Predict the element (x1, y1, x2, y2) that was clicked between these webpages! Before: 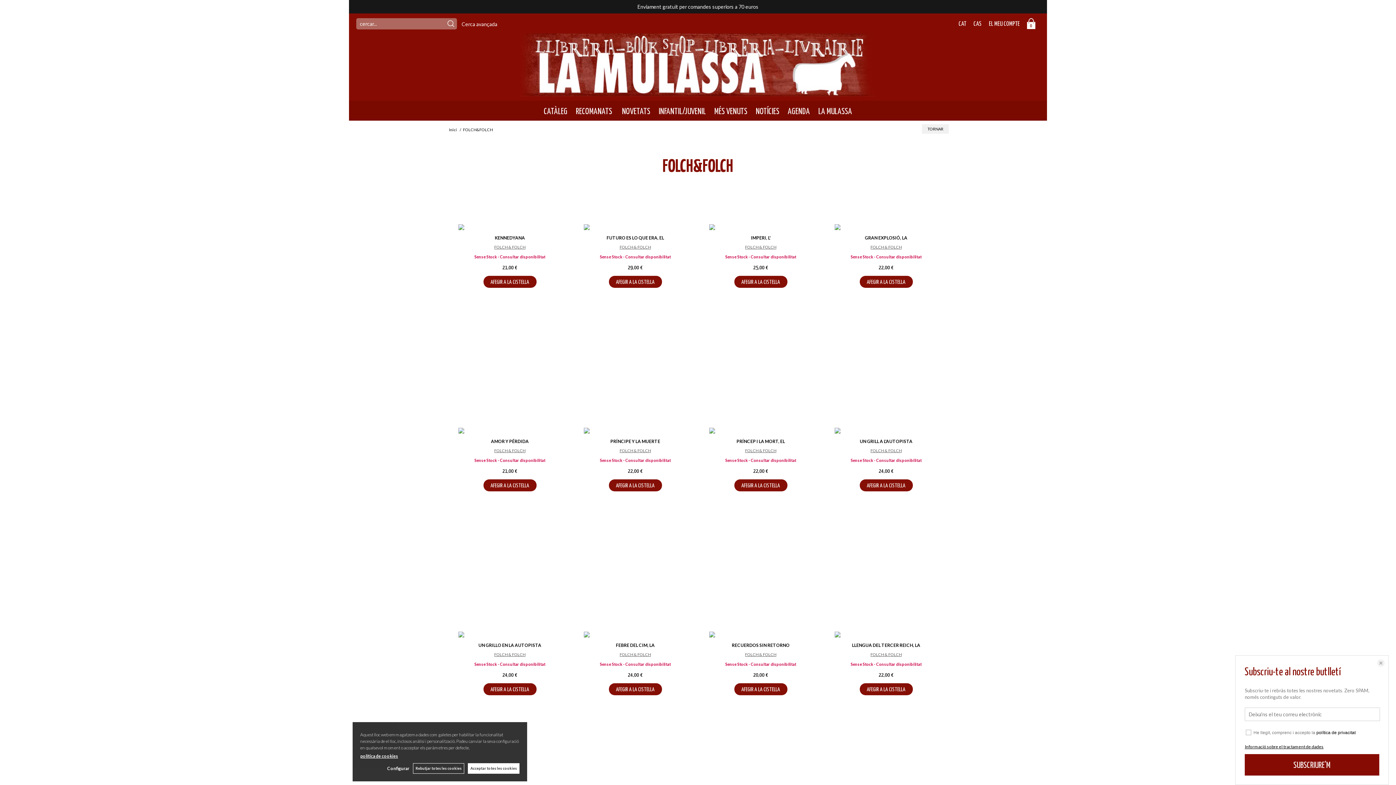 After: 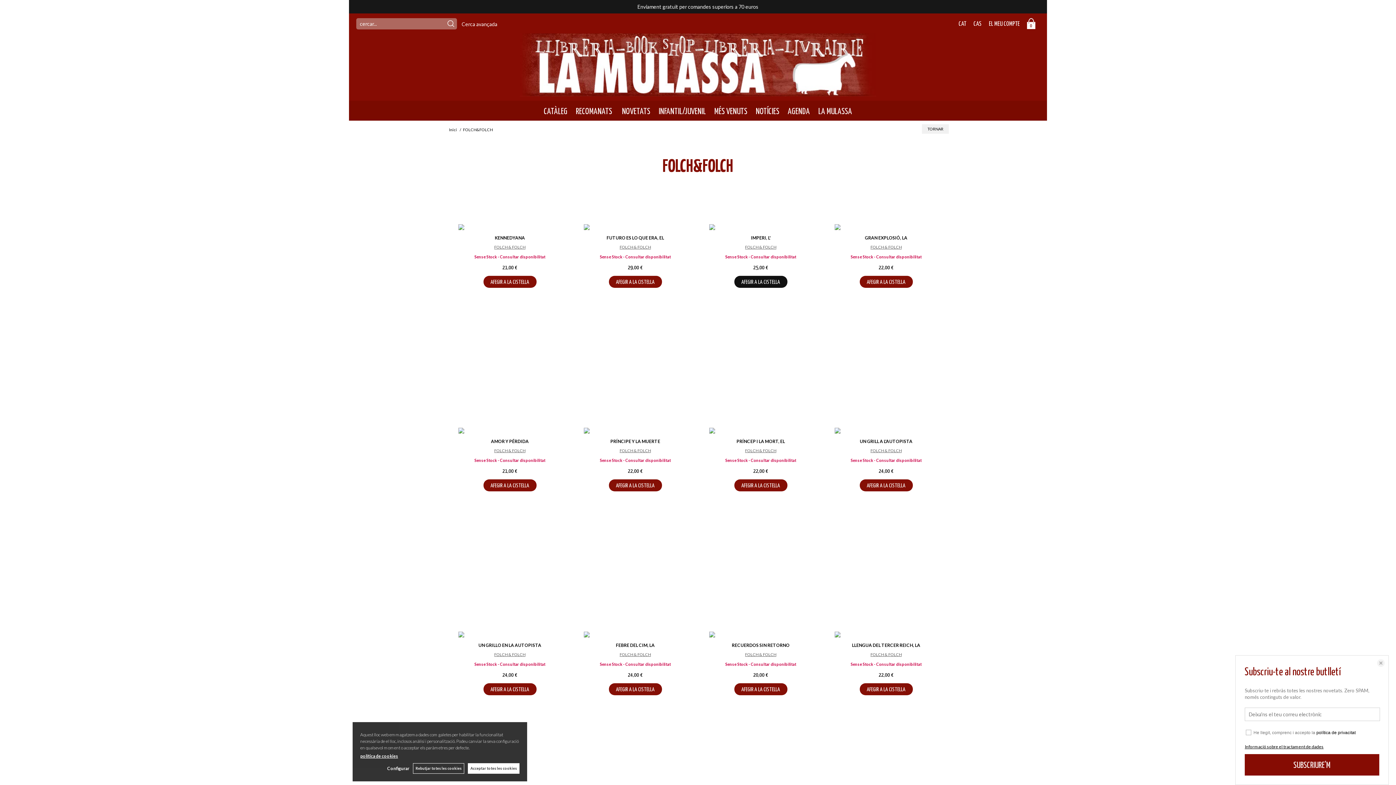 Action: label: AFEGIR A LA CISTELLA bbox: (734, 276, 787, 288)